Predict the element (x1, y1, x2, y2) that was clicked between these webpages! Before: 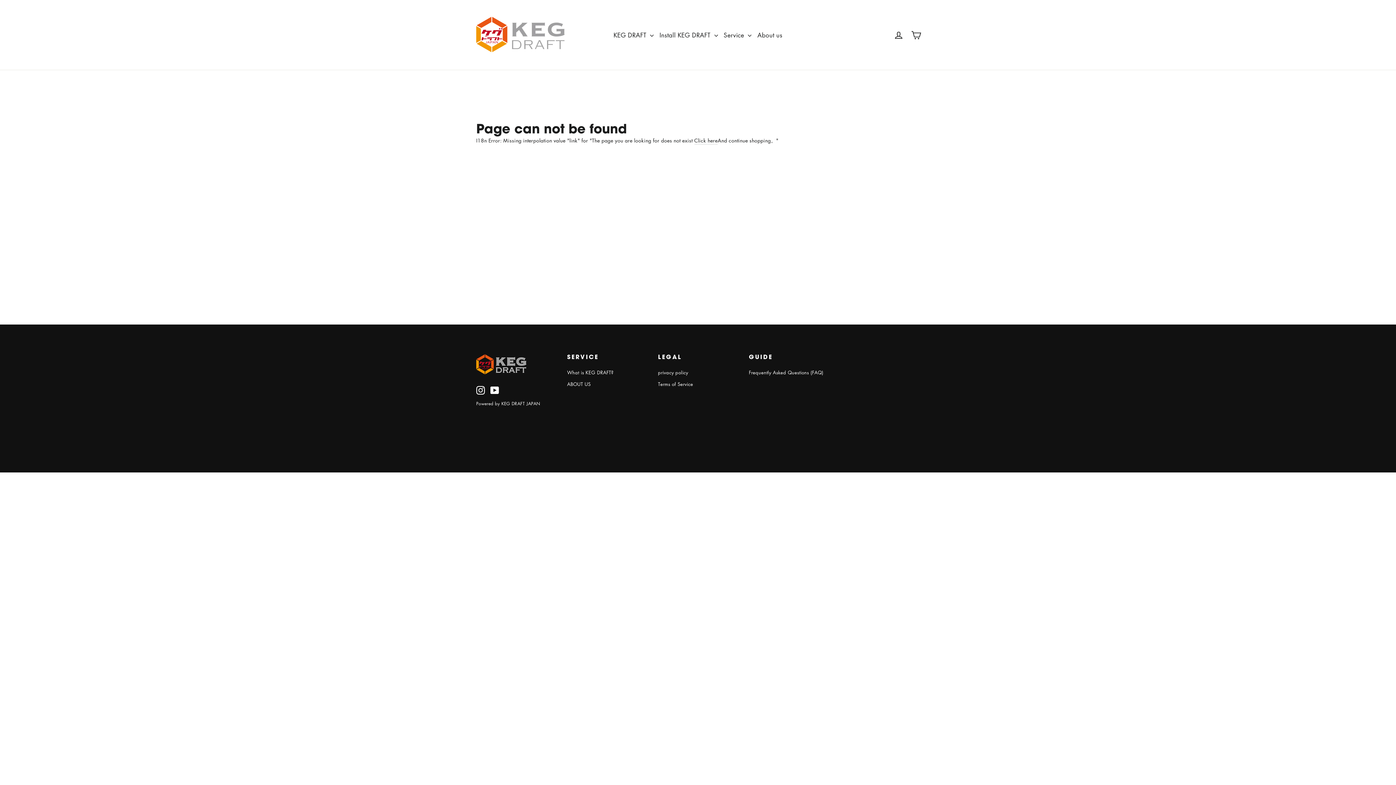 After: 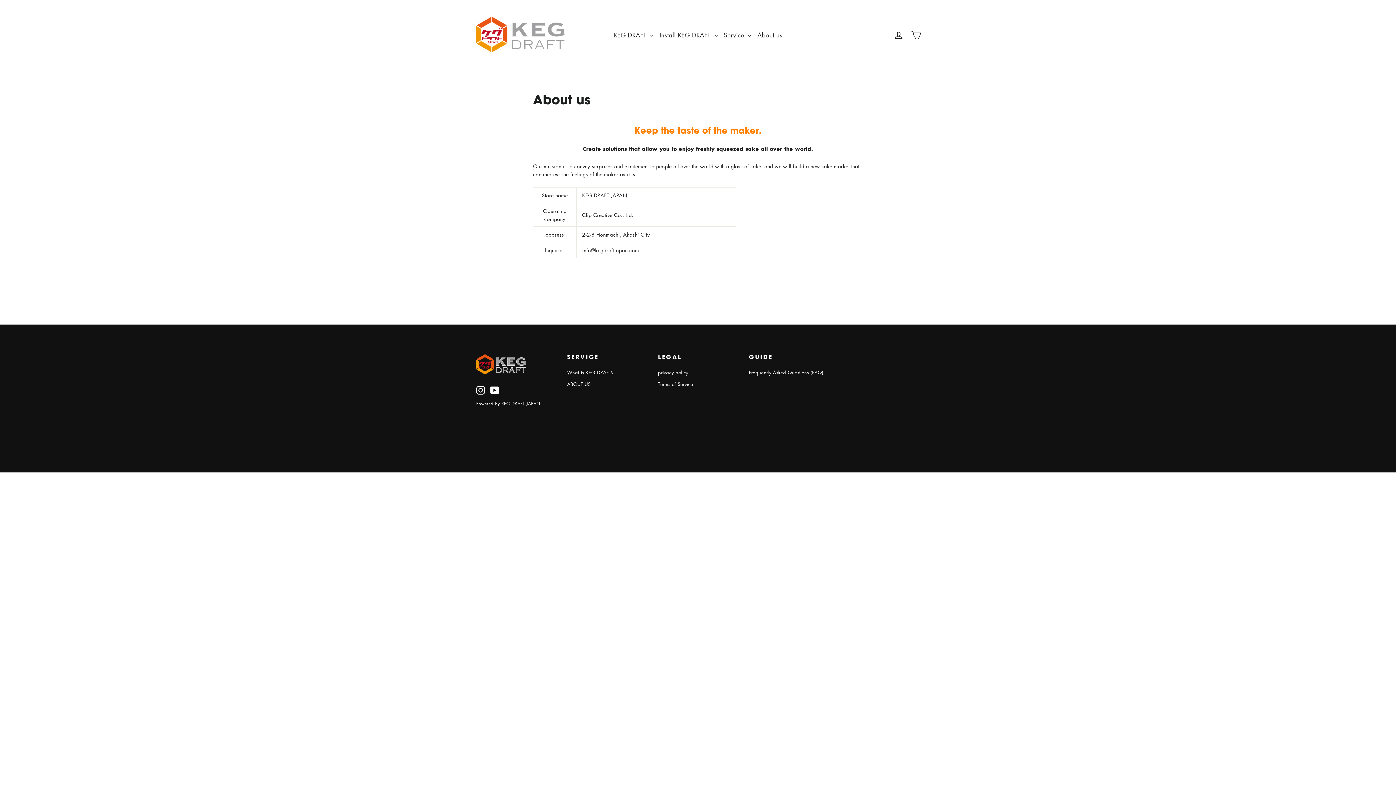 Action: bbox: (567, 379, 647, 389) label: ABOUT US